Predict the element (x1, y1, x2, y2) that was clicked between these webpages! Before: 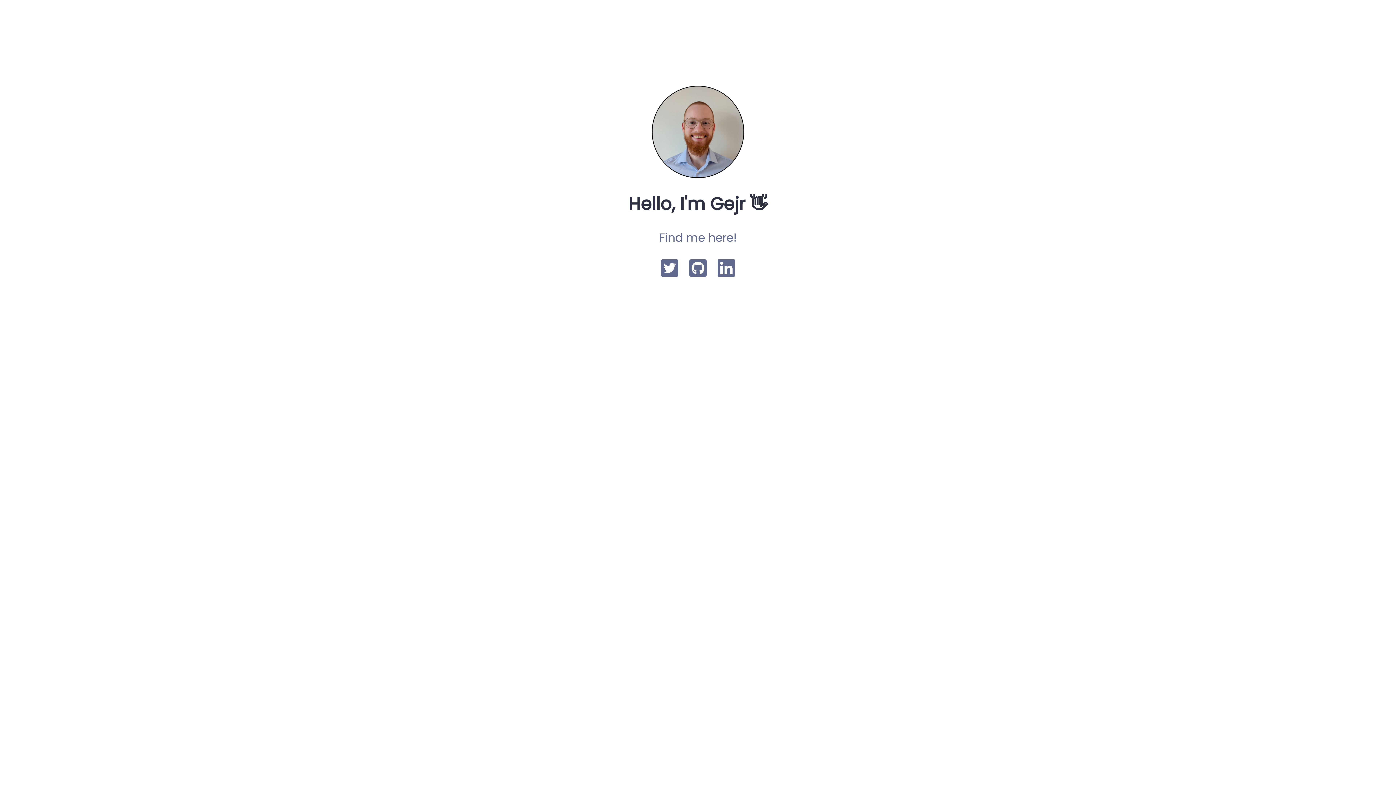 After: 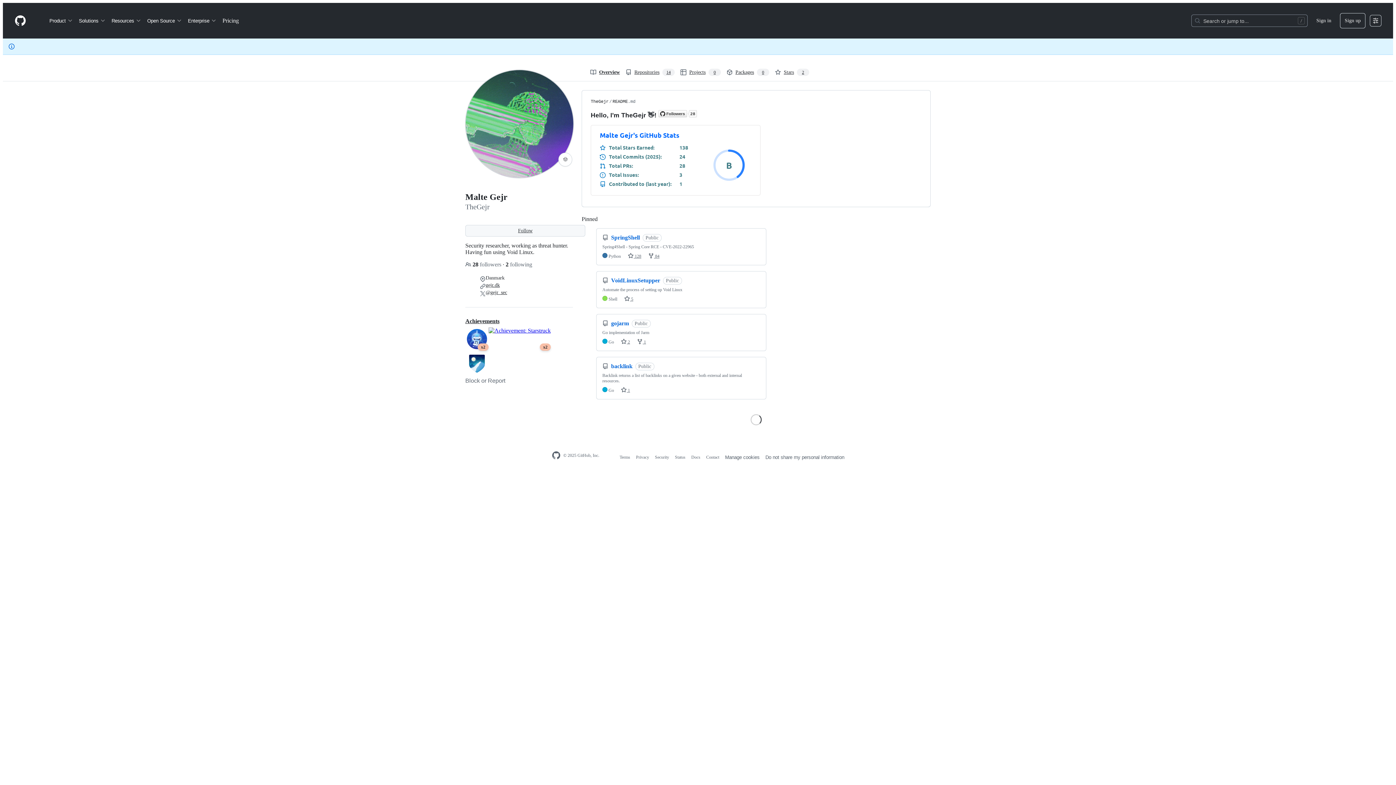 Action: bbox: (684, 273, 712, 279)